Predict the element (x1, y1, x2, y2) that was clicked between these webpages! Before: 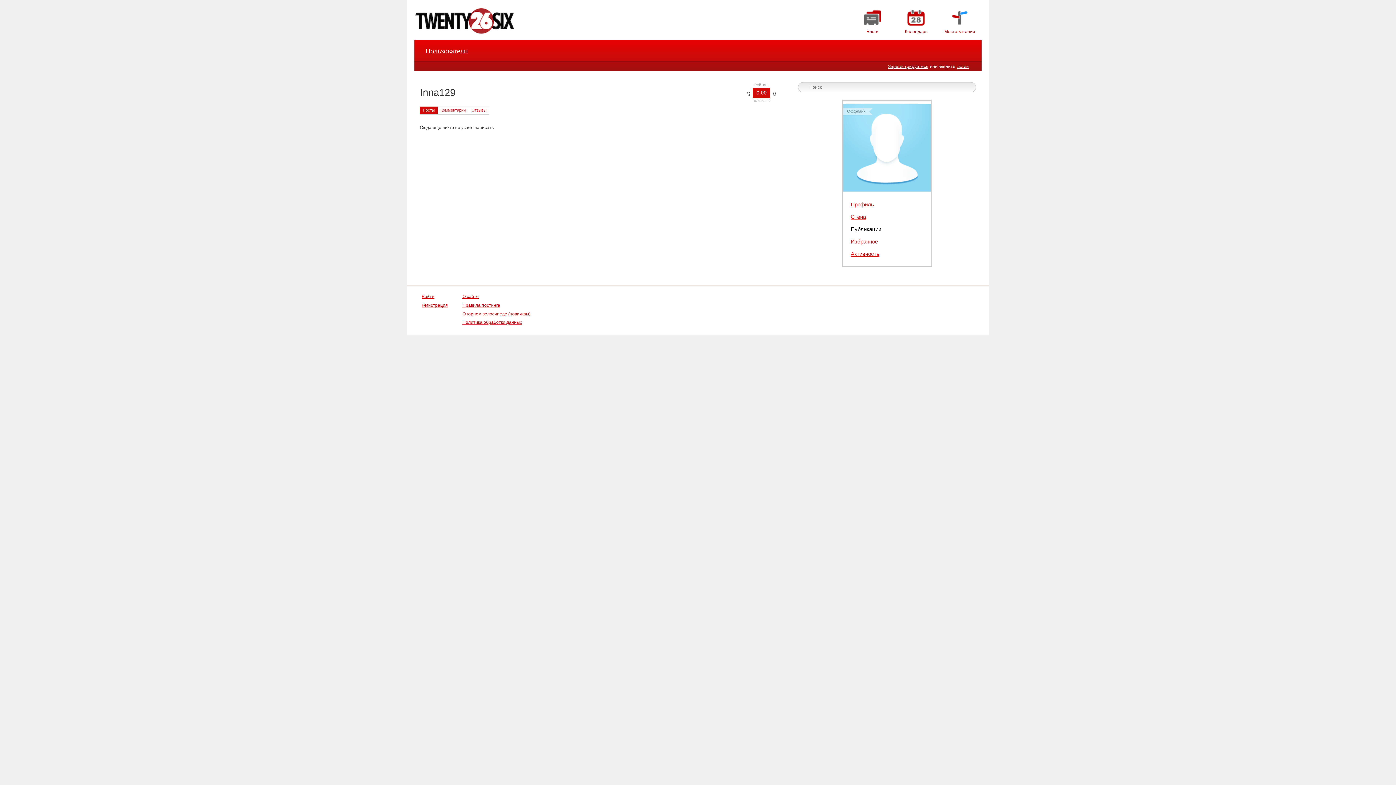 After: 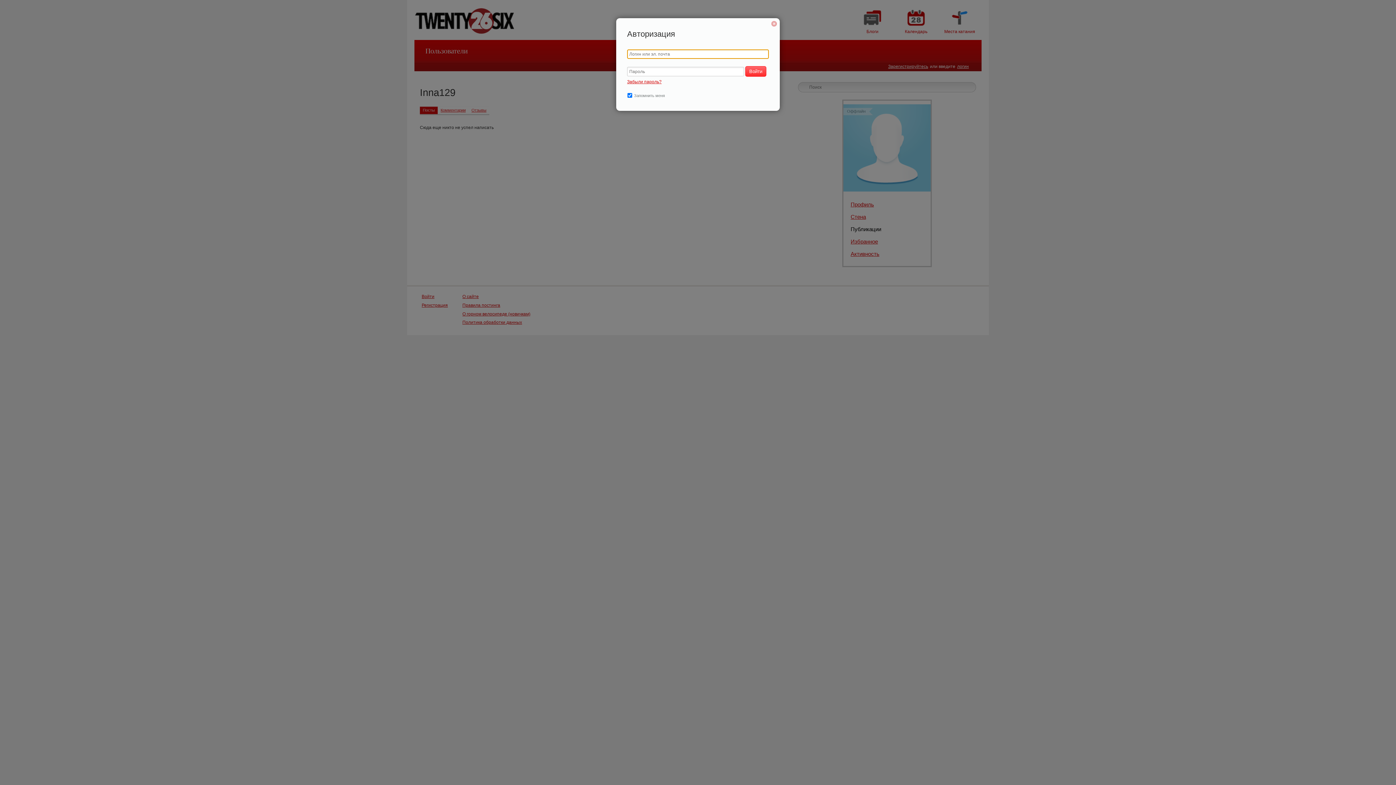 Action: bbox: (955, 63, 970, 69) label: логин